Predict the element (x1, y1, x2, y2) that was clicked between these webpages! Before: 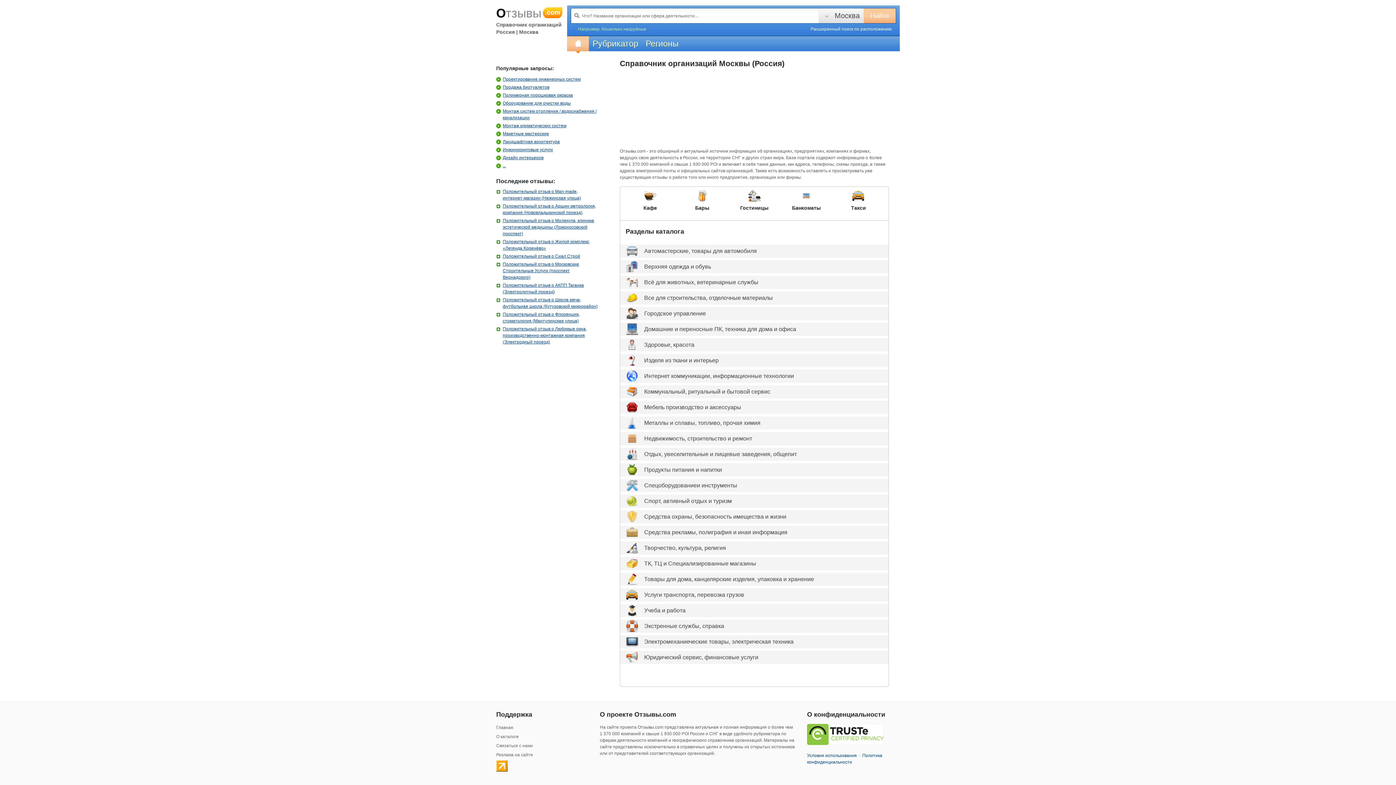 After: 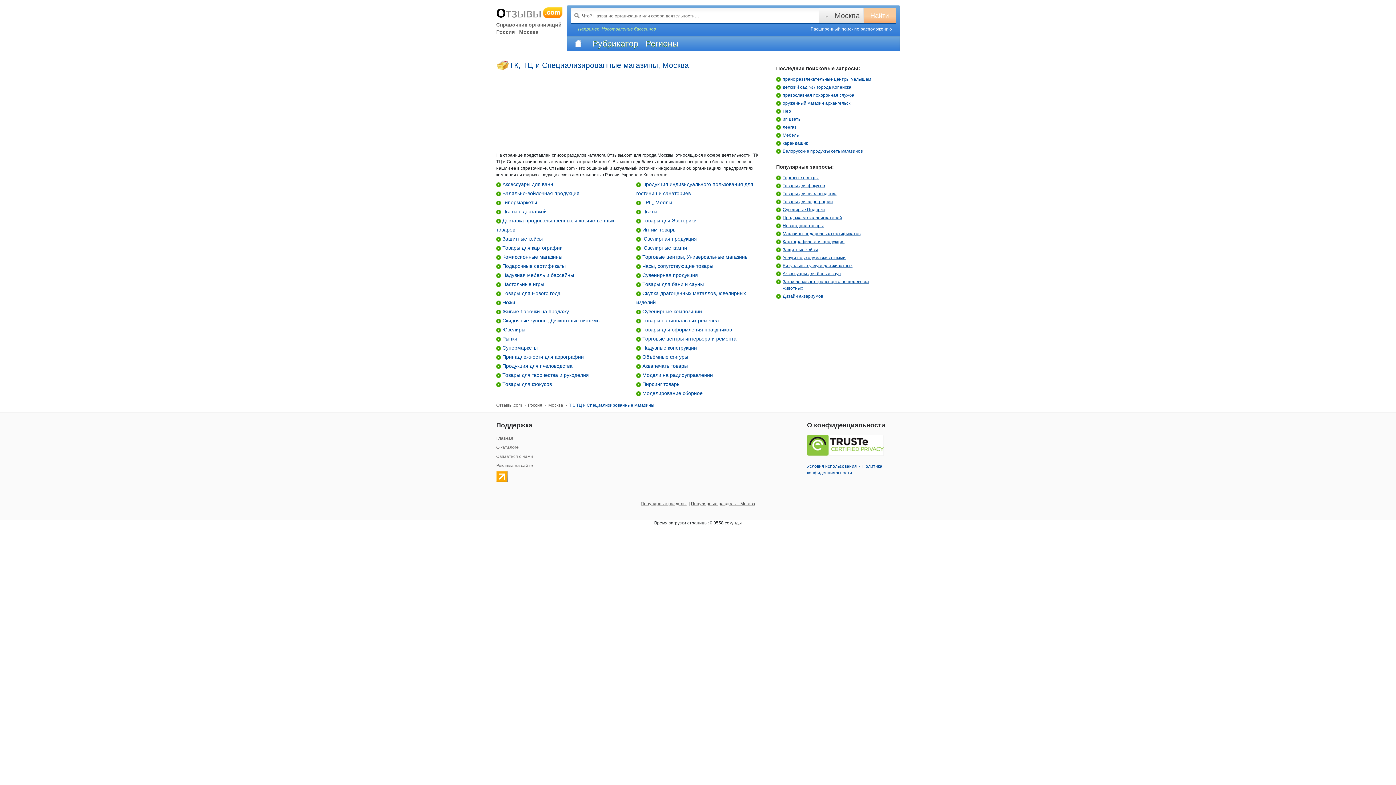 Action: label: ТК, ТЦ и Специализированные магазины bbox: (644, 560, 756, 566)